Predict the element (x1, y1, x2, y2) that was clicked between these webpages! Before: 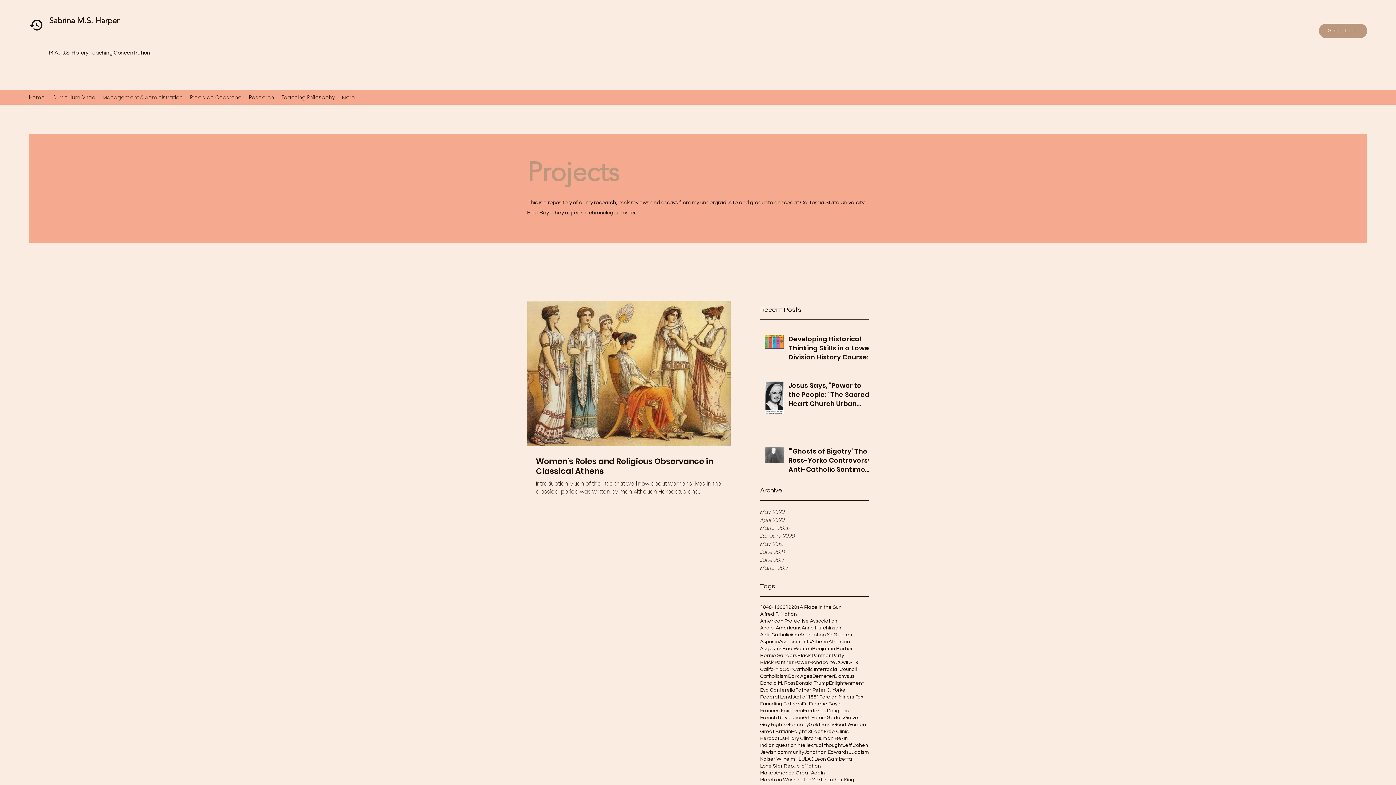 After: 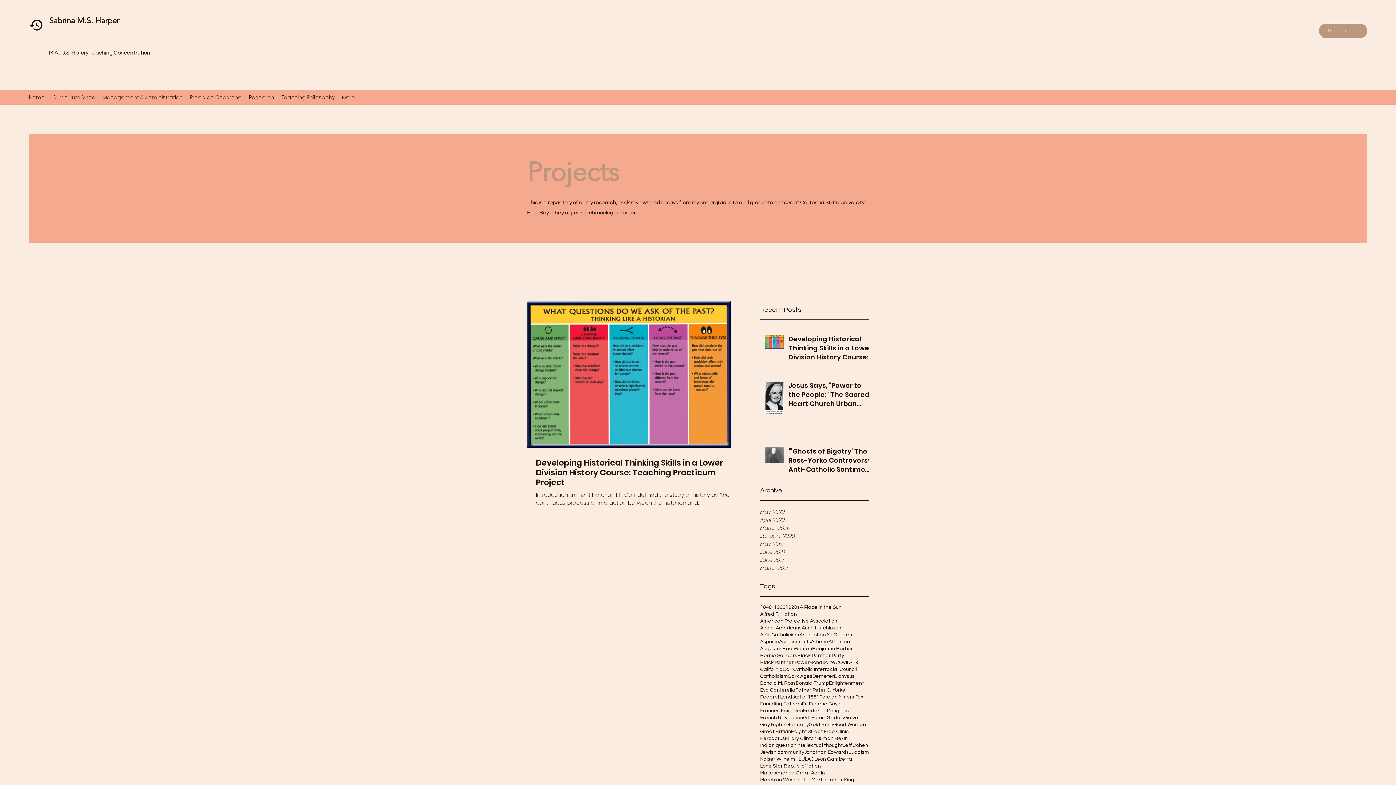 Action: bbox: (760, 508, 869, 516) label: May 2020